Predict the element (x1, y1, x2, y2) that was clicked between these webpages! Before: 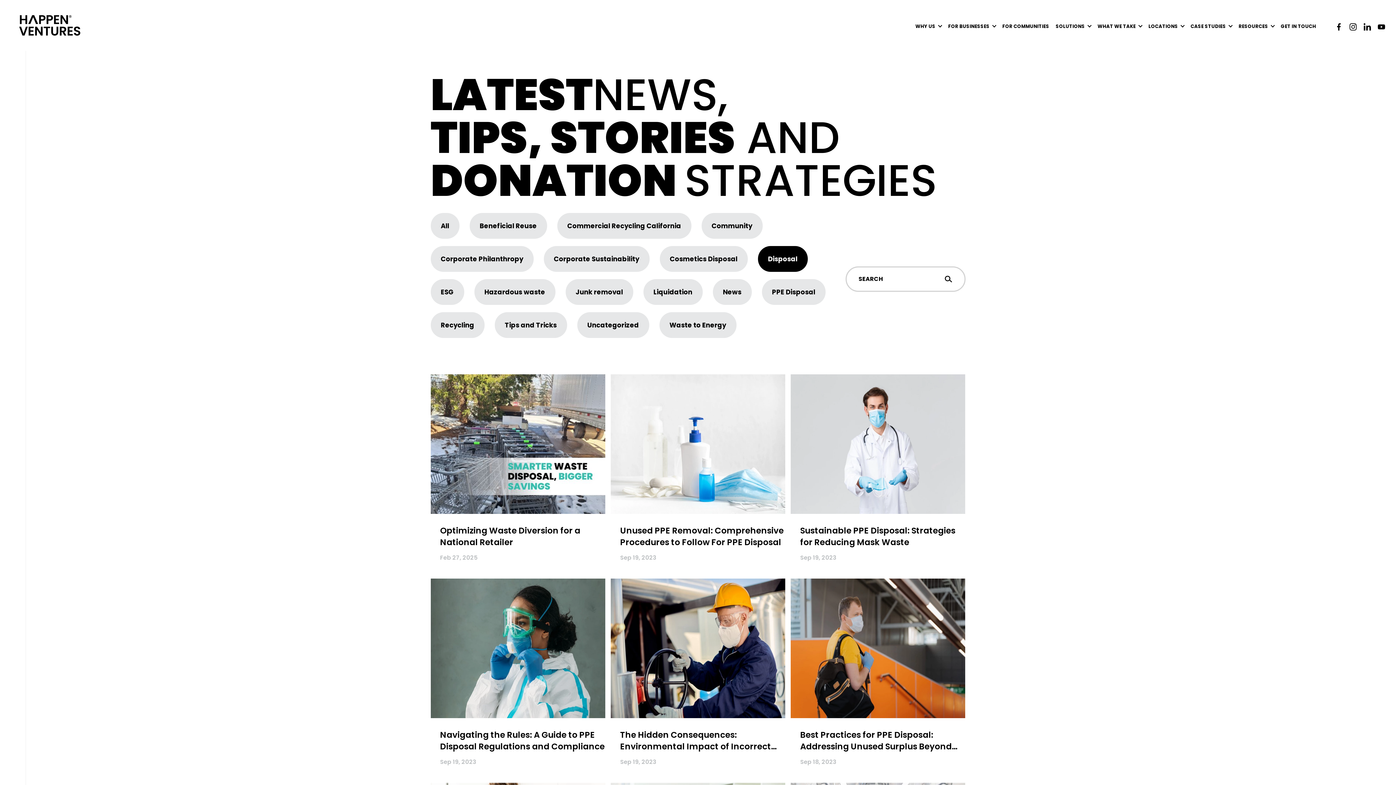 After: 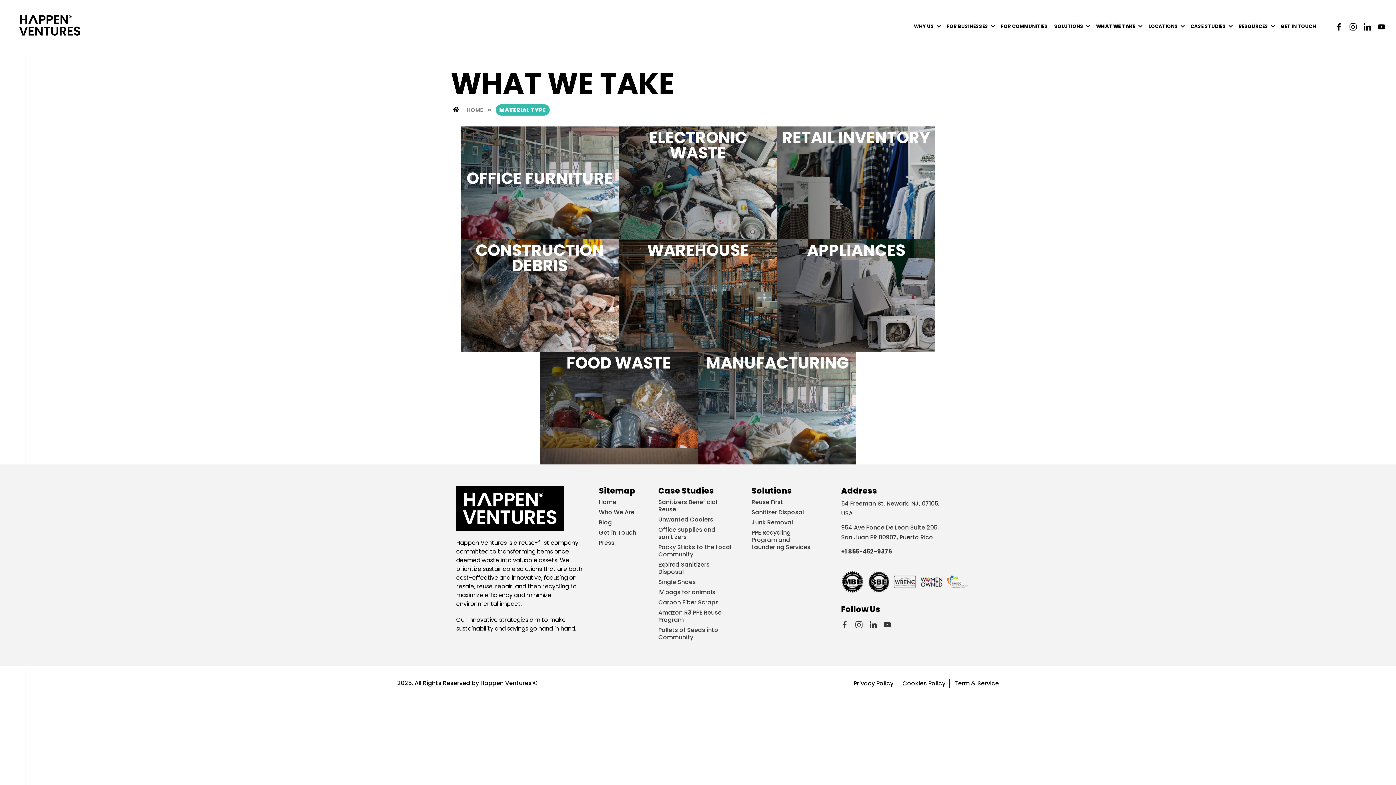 Action: bbox: (1097, 23, 1142, 30) label: WHAT WE TAKE